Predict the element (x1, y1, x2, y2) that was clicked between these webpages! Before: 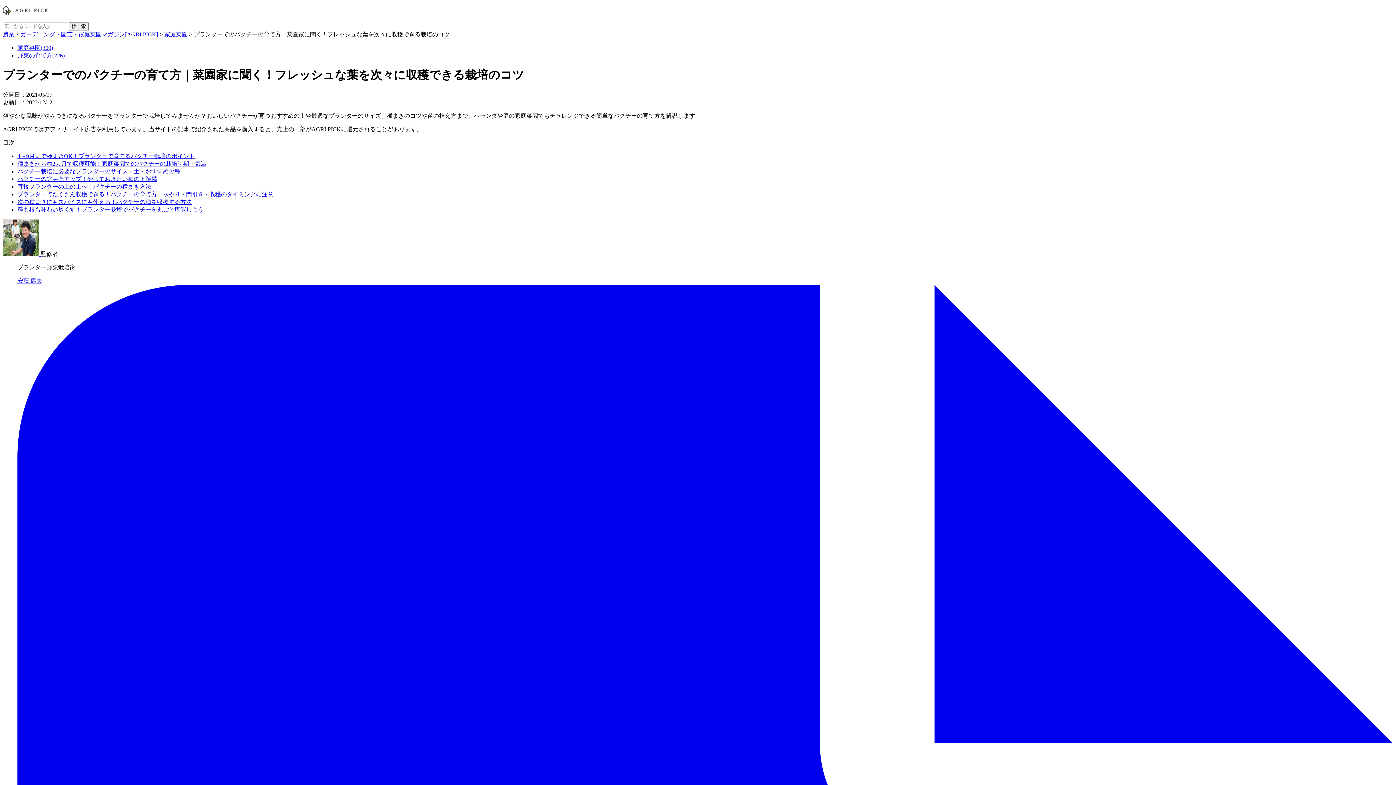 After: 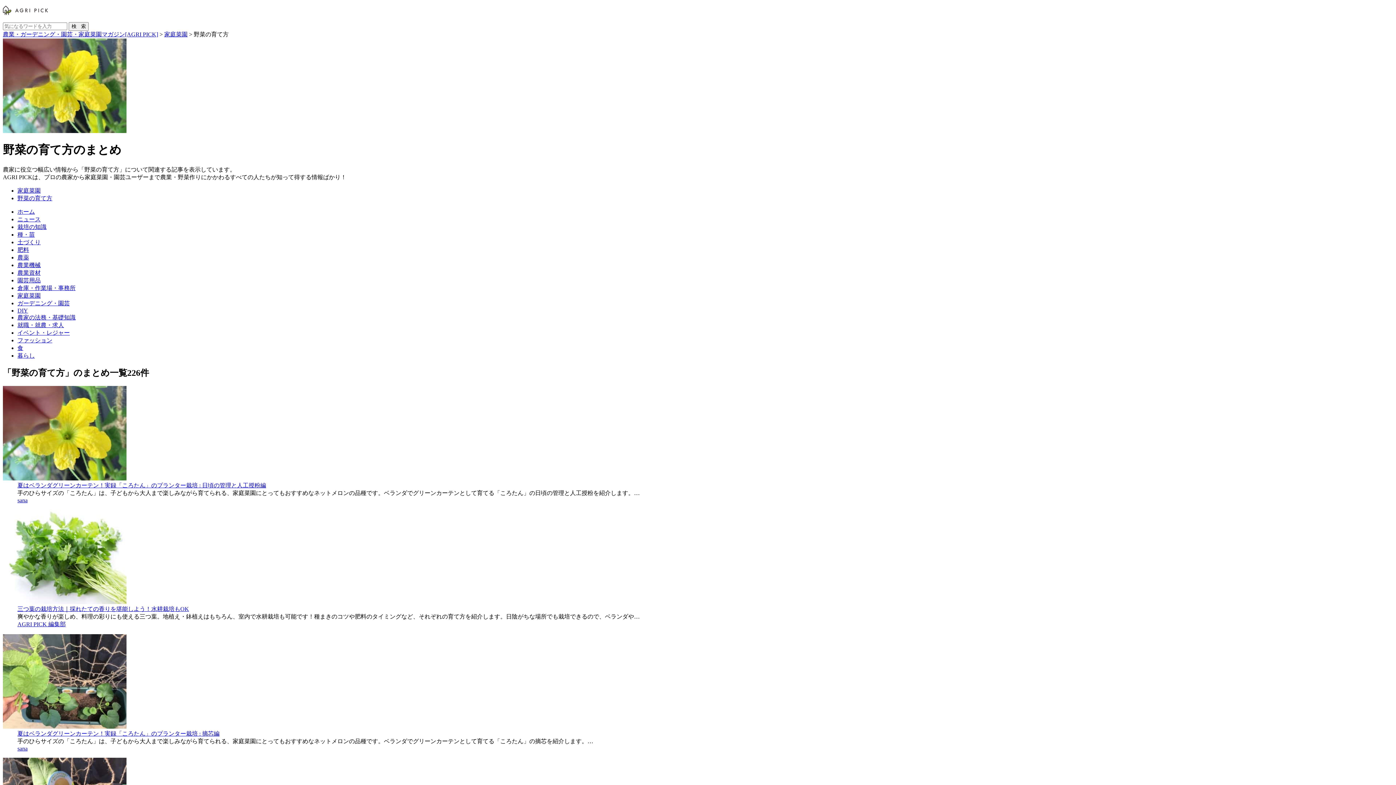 Action: bbox: (17, 52, 64, 58) label: 野菜の育て方(226)